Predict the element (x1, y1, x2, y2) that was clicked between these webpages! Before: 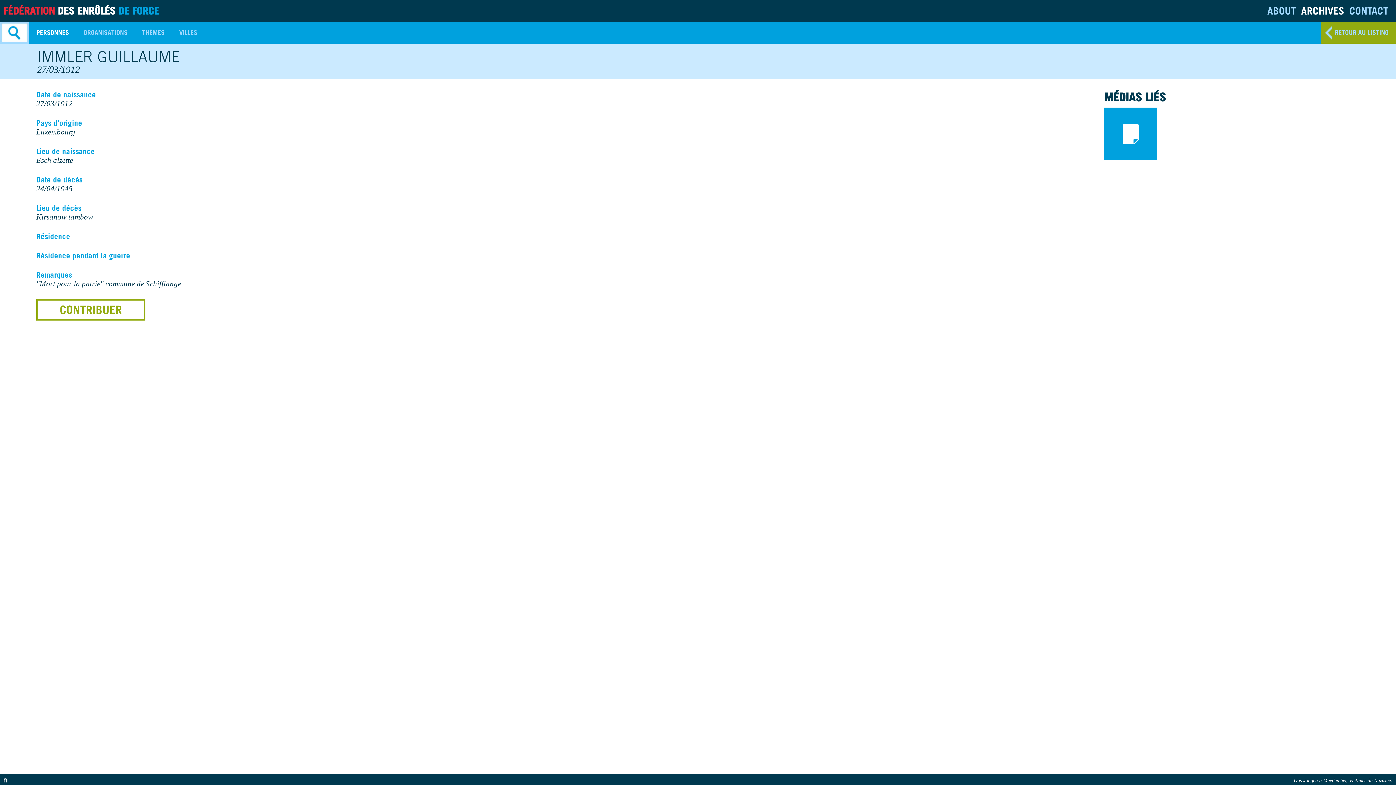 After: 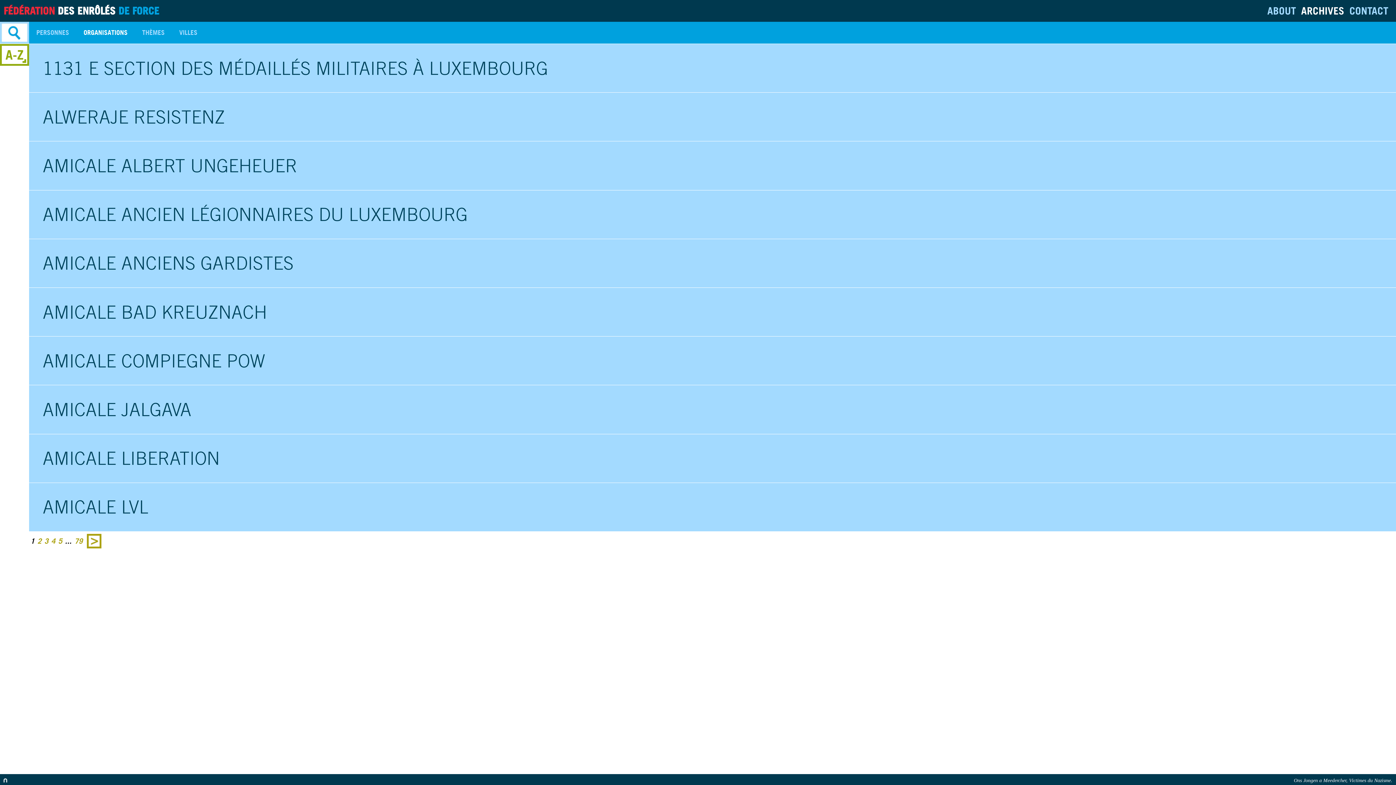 Action: bbox: (76, 21, 134, 43) label: ORGANISATIONS